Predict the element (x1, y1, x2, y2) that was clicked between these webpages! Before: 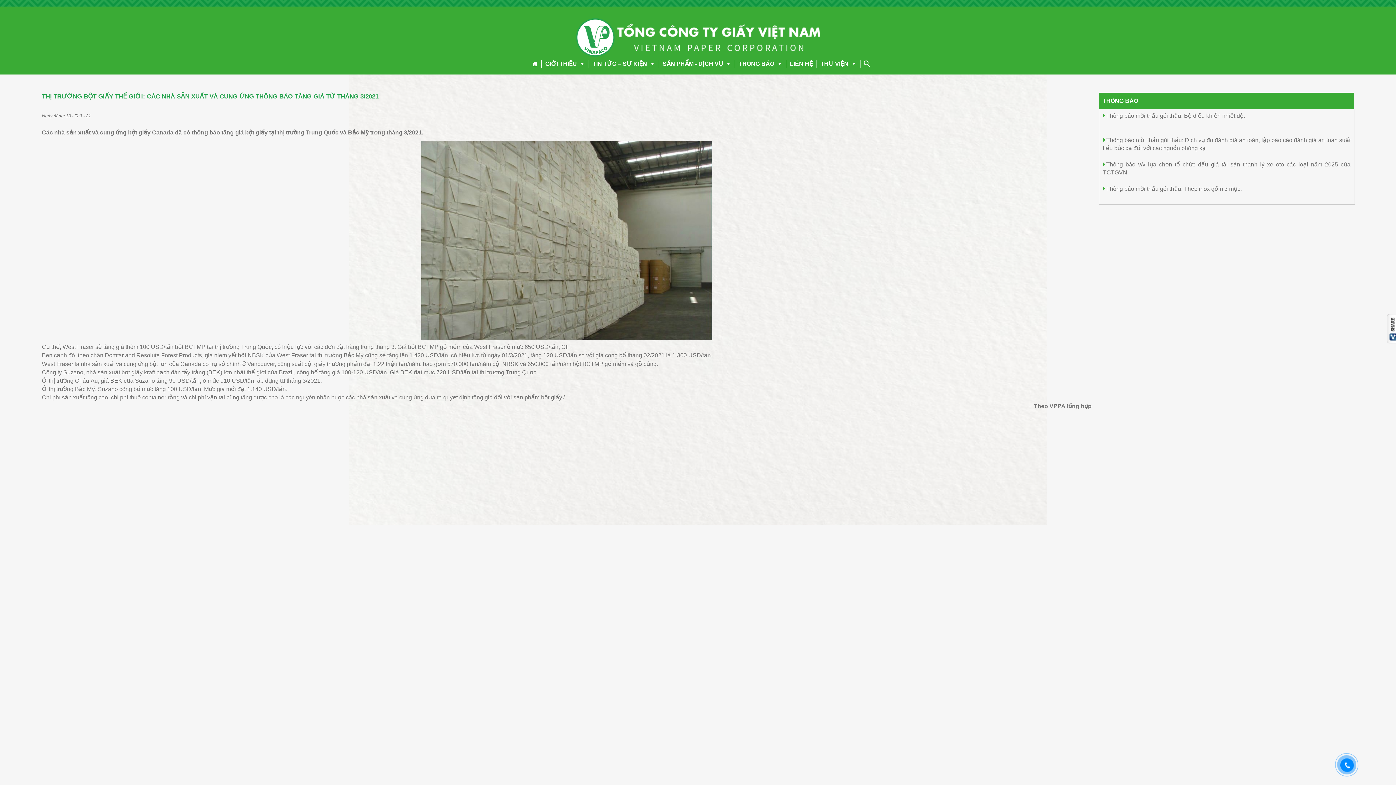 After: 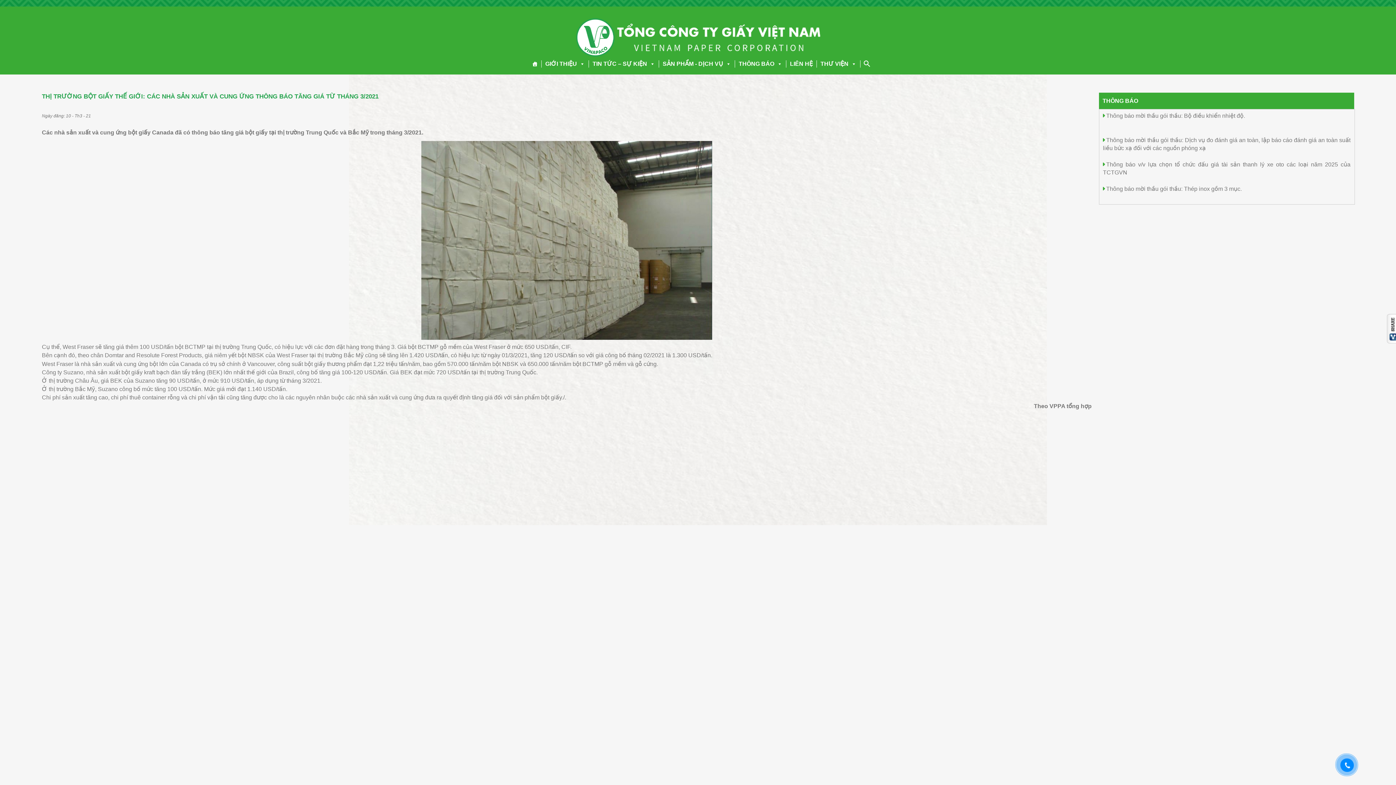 Action: bbox: (1342, 761, 1351, 770)